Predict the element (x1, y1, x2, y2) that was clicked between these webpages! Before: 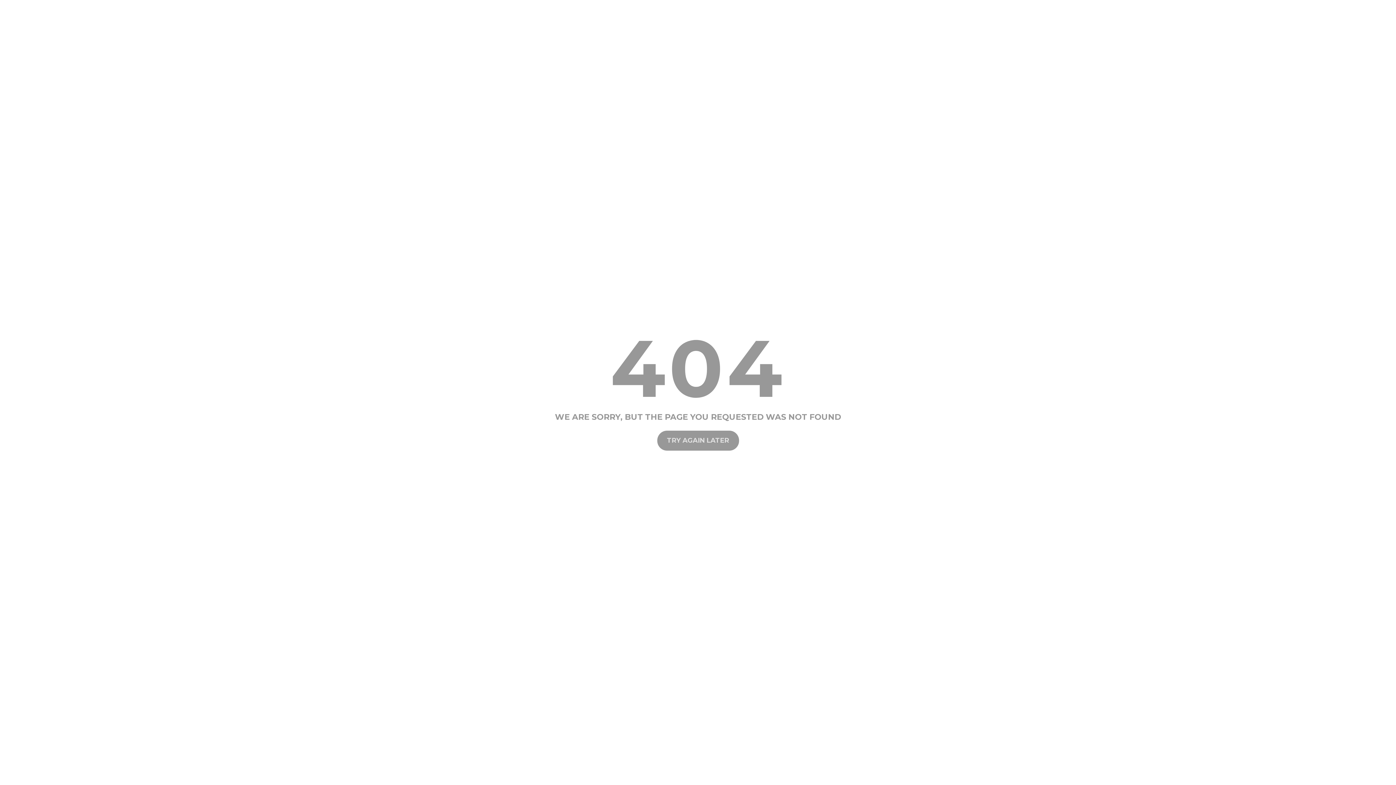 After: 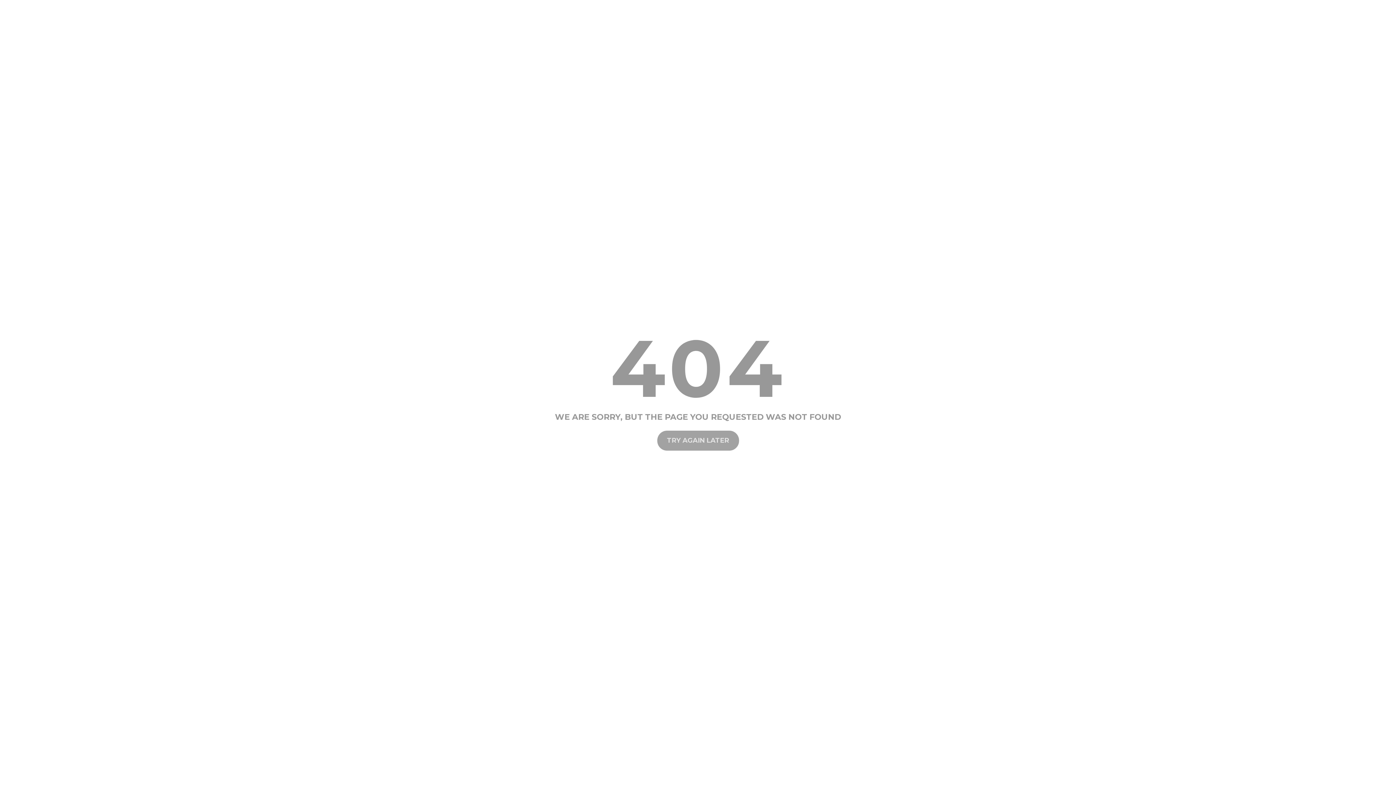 Action: bbox: (657, 430, 739, 450) label: TRY AGAIN LATER